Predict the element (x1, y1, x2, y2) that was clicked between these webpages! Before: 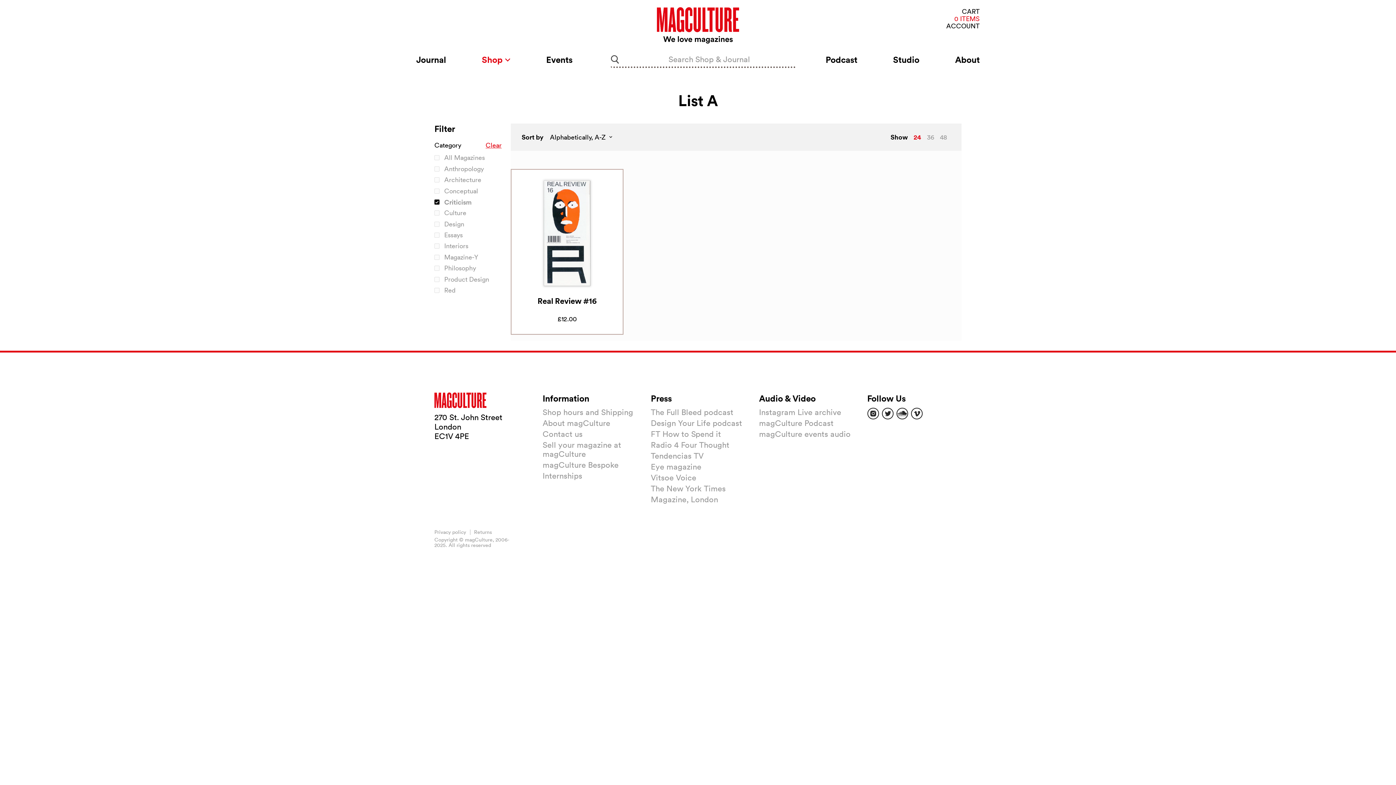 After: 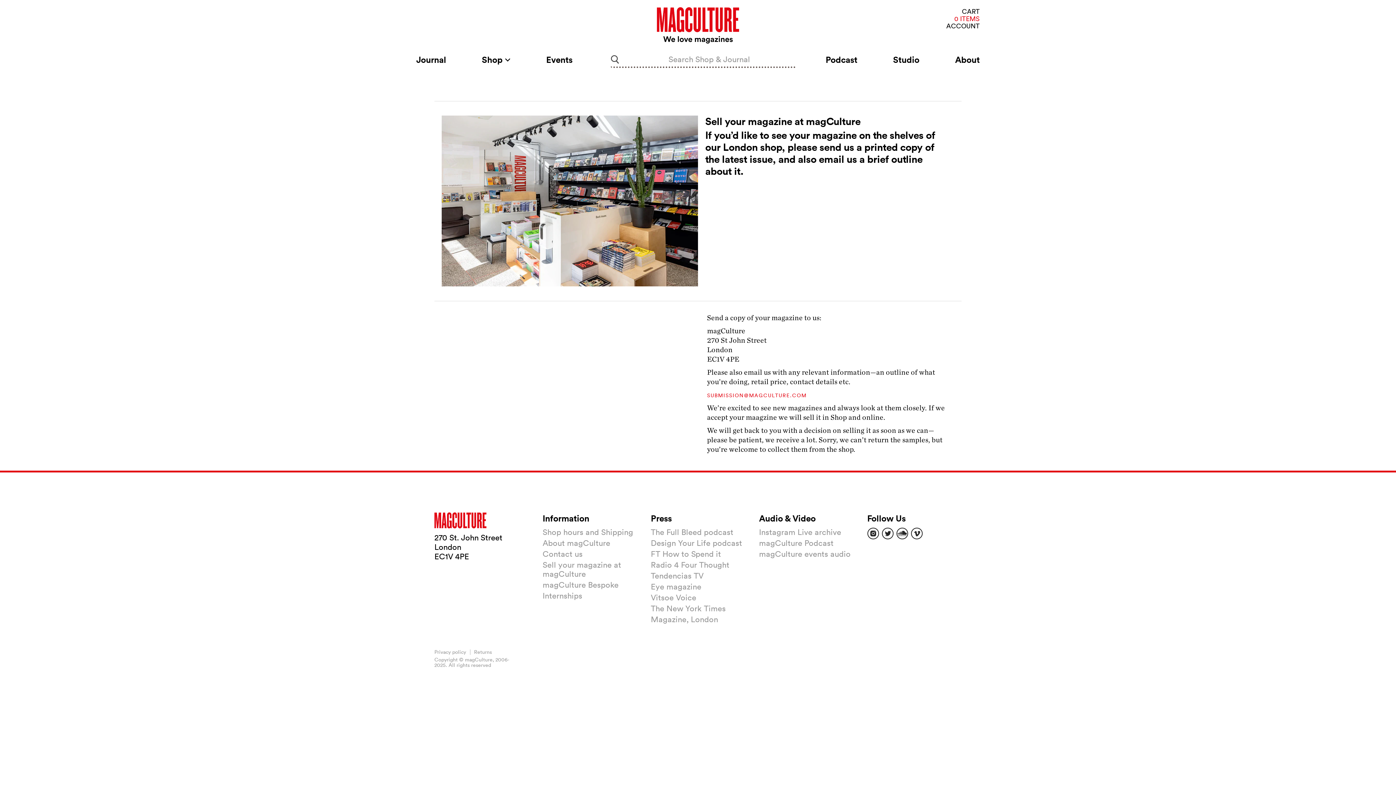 Action: label: Sell your magazine at magCulture bbox: (542, 440, 621, 458)